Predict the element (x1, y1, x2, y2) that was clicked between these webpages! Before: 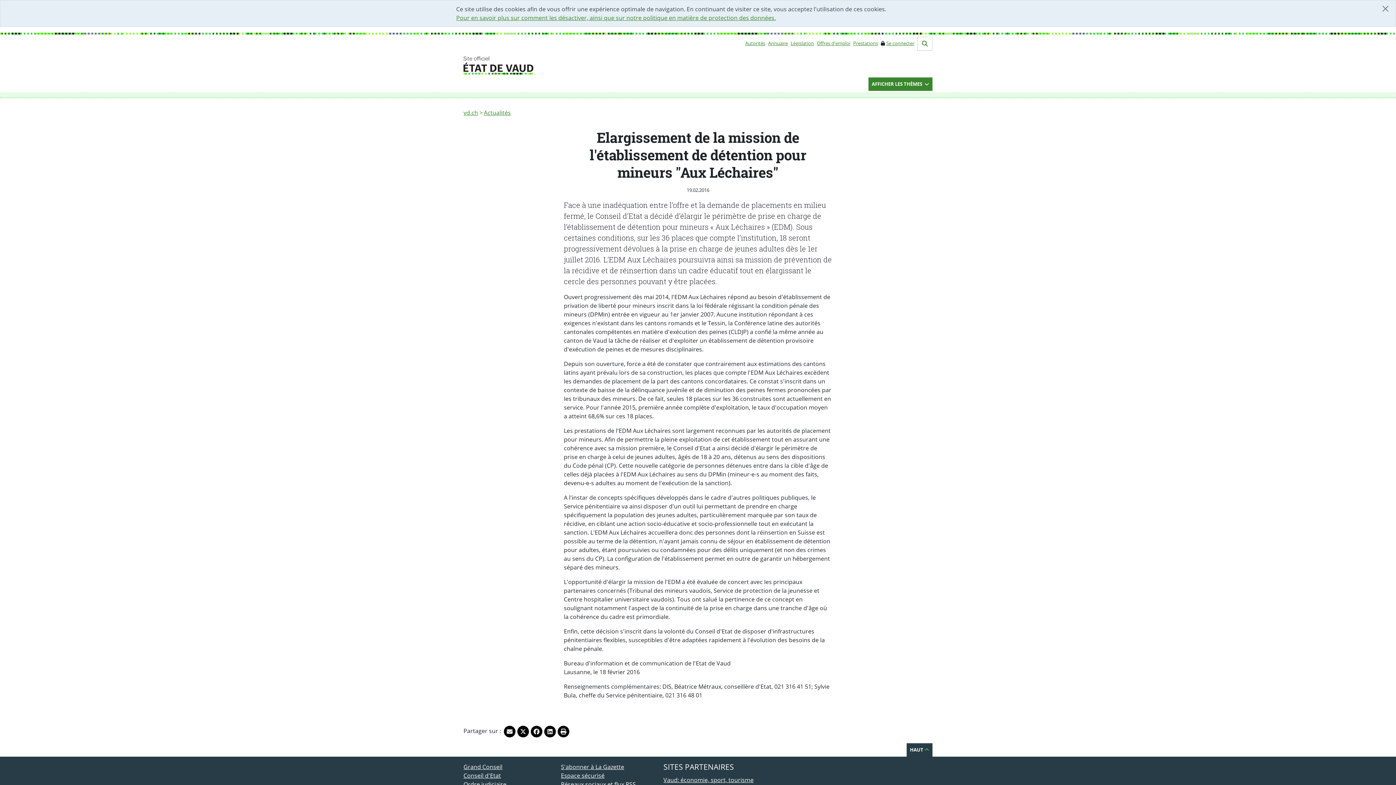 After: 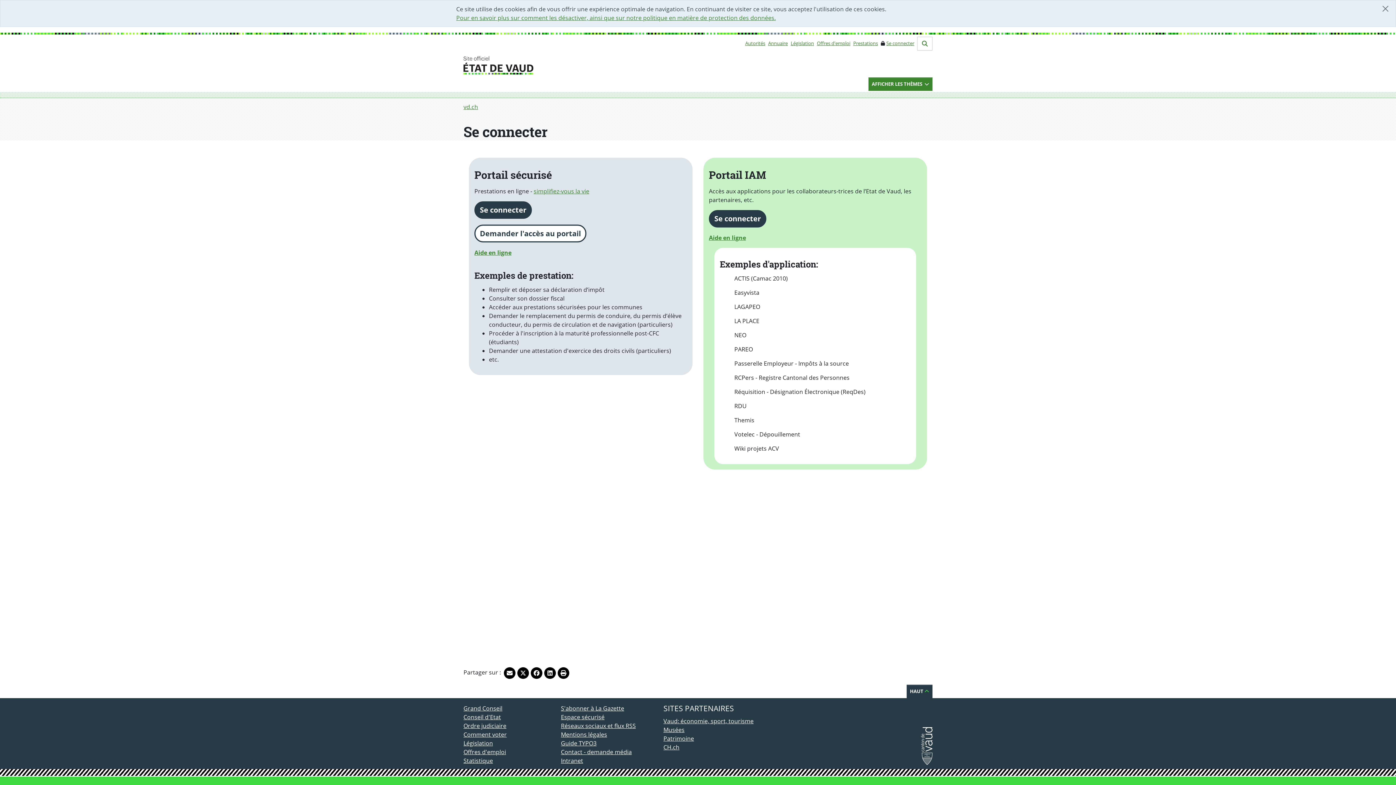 Action: bbox: (561, 772, 604, 780) label: Espace sécurisé